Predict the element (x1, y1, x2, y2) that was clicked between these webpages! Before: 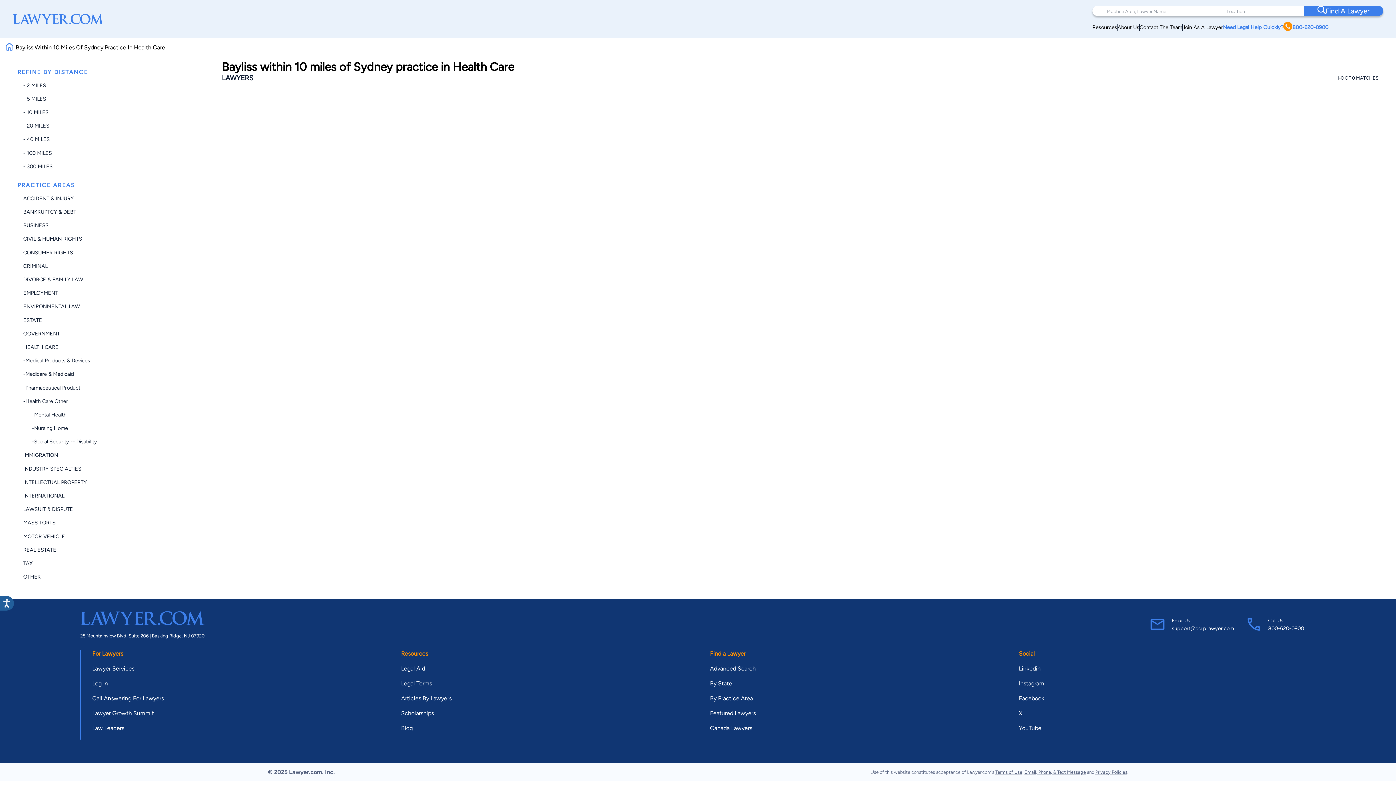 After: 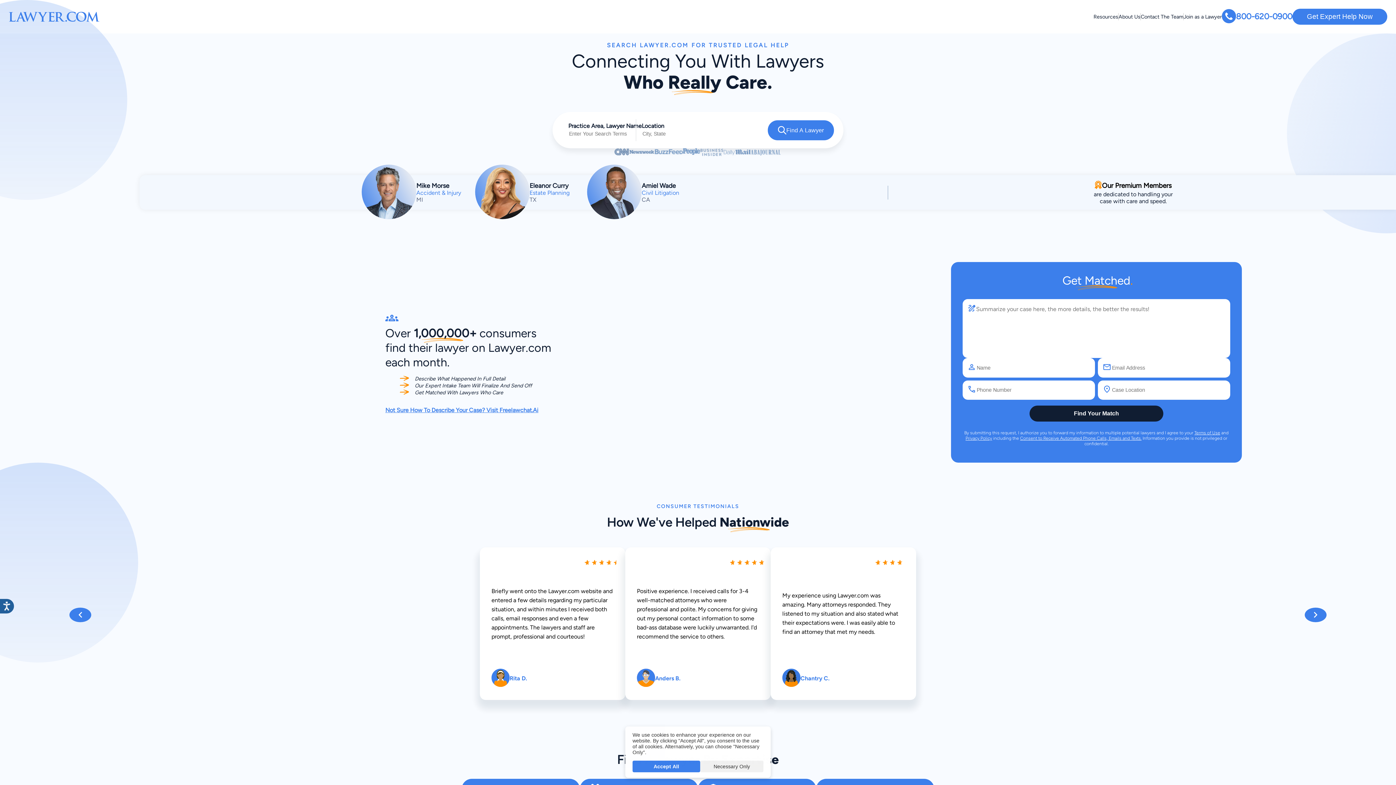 Action: bbox: (5, 46, 13, 52)